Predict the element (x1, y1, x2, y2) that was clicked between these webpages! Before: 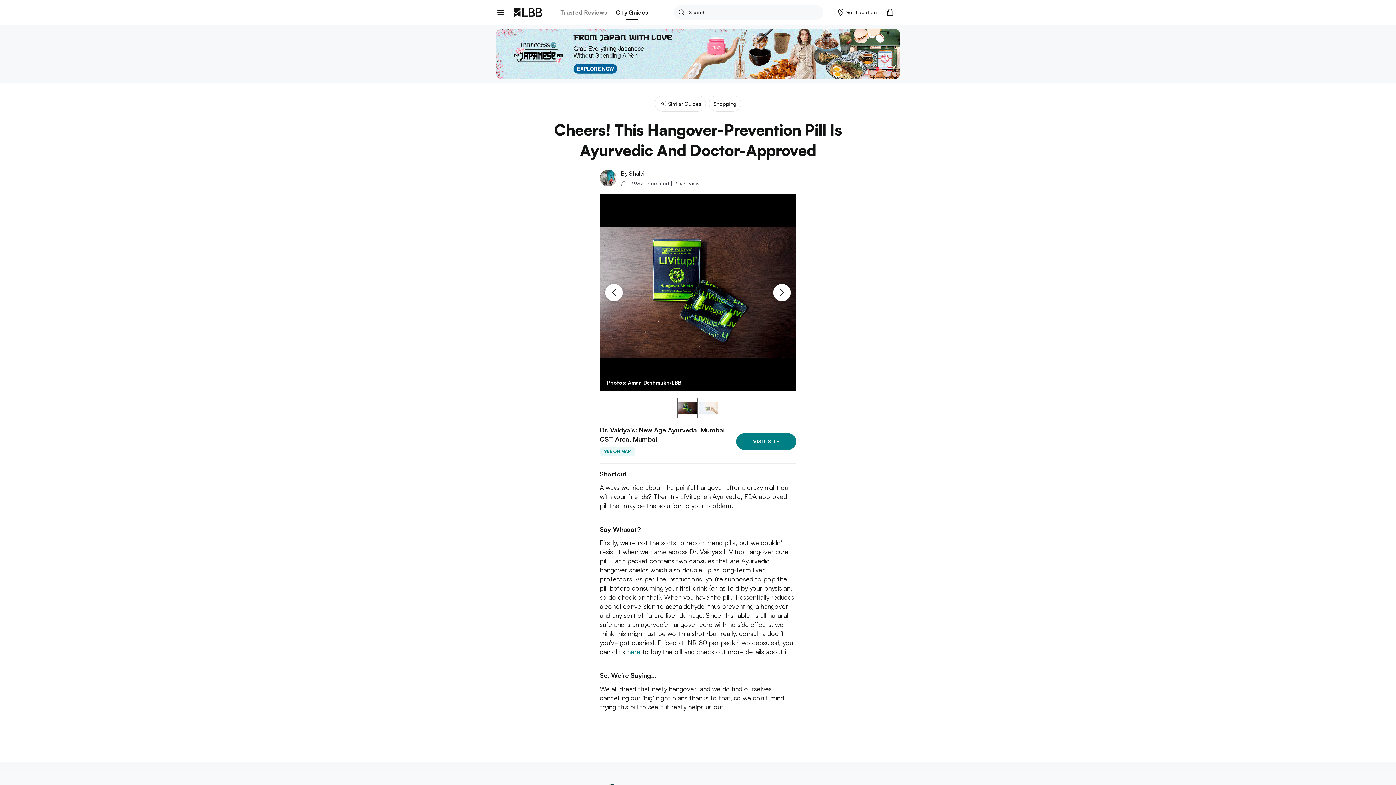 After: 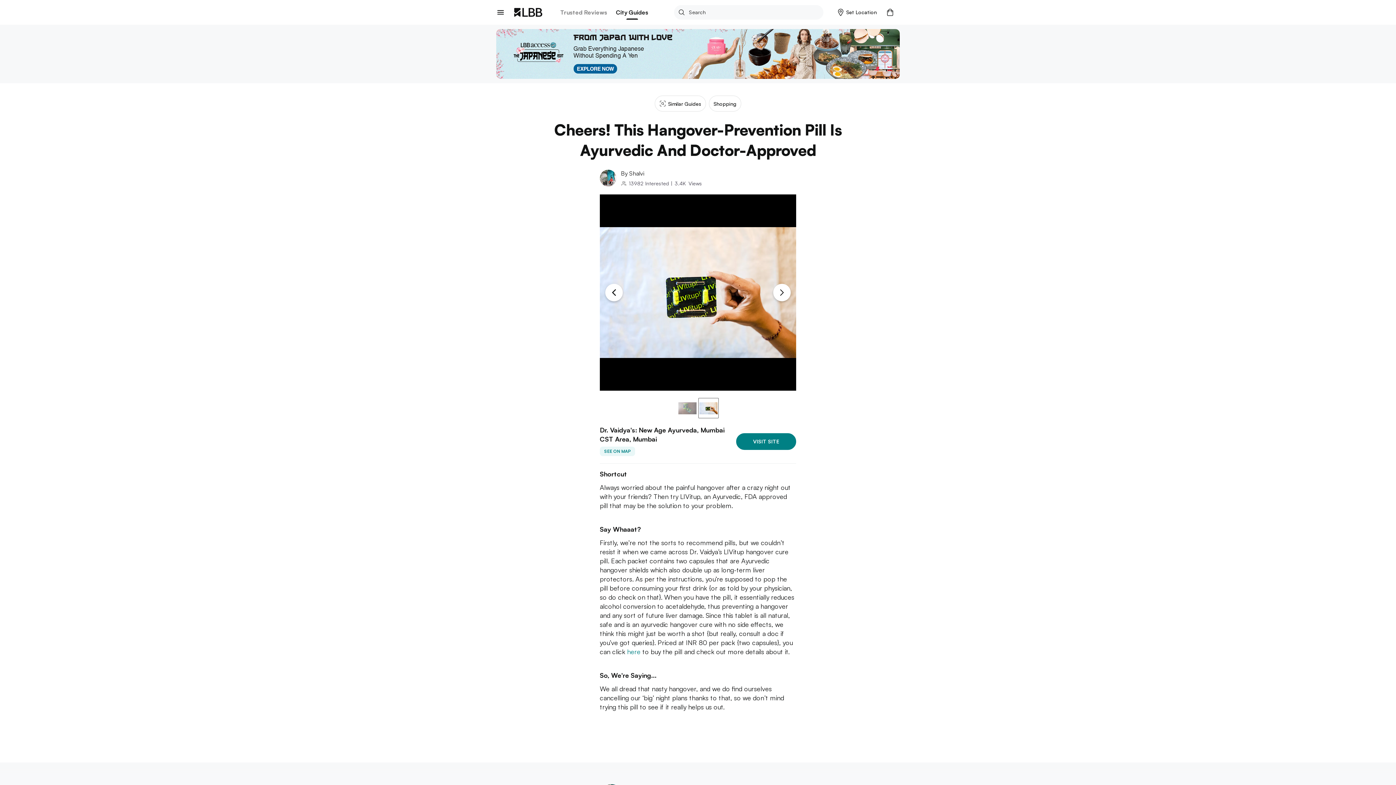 Action: bbox: (698, 398, 718, 418) label: Go to Slide 2